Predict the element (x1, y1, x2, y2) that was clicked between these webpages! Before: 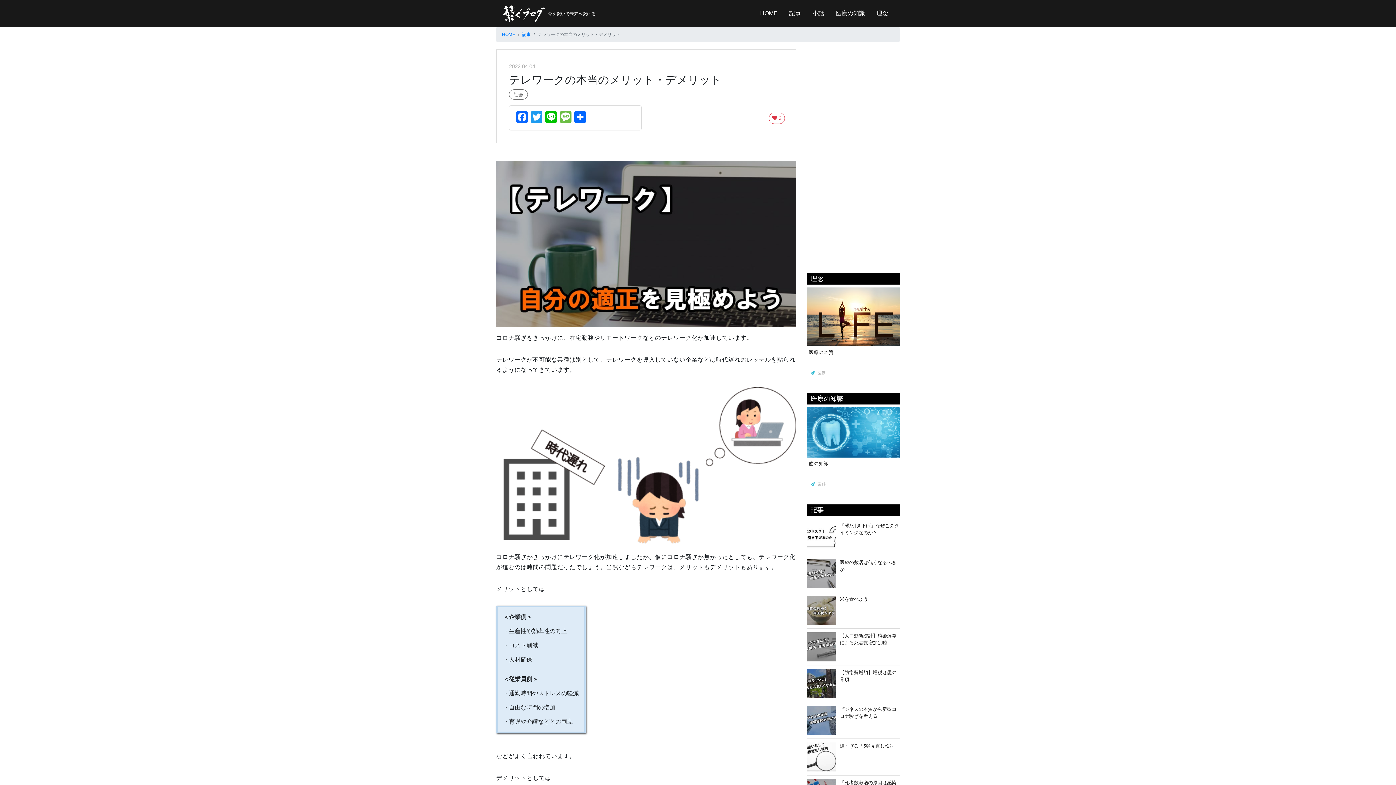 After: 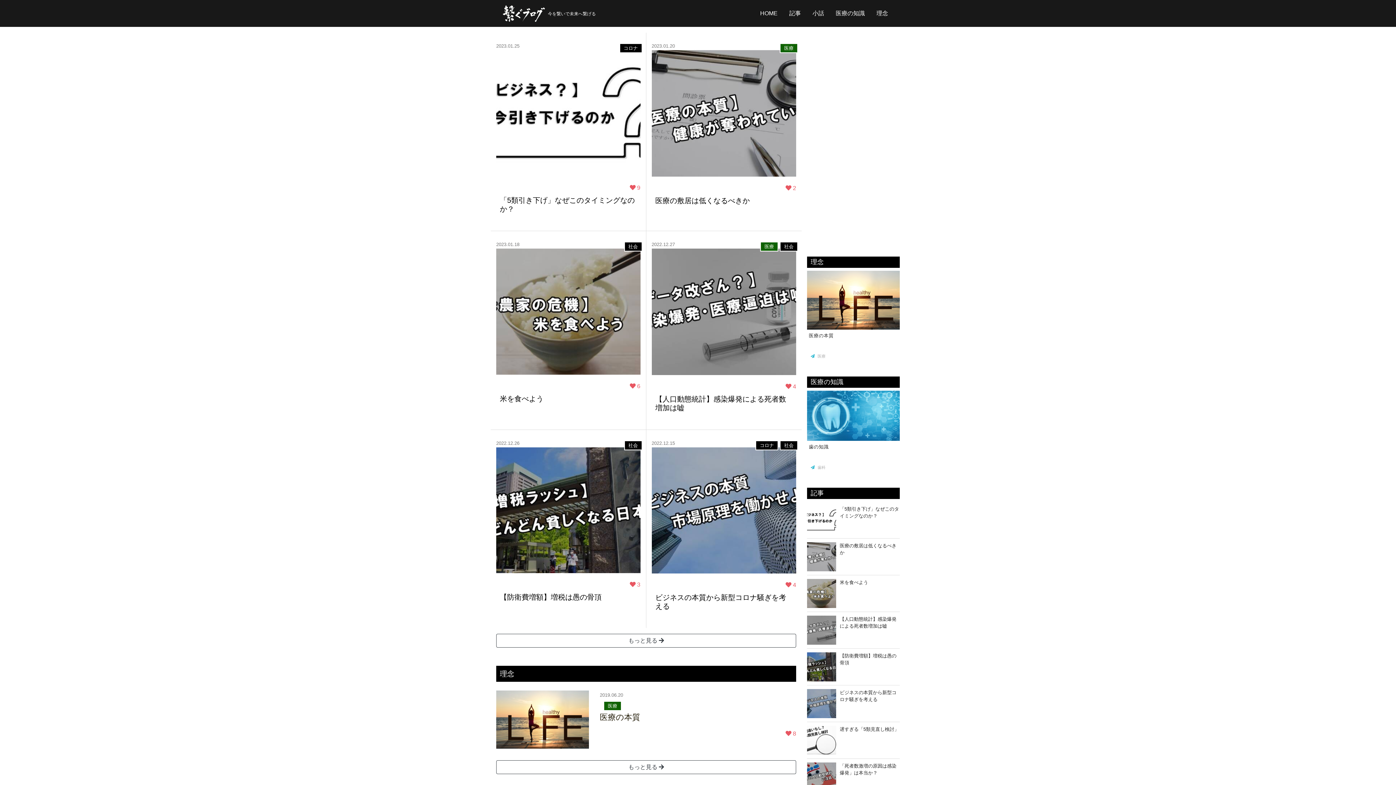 Action: bbox: (502, 31, 515, 37) label: HOME